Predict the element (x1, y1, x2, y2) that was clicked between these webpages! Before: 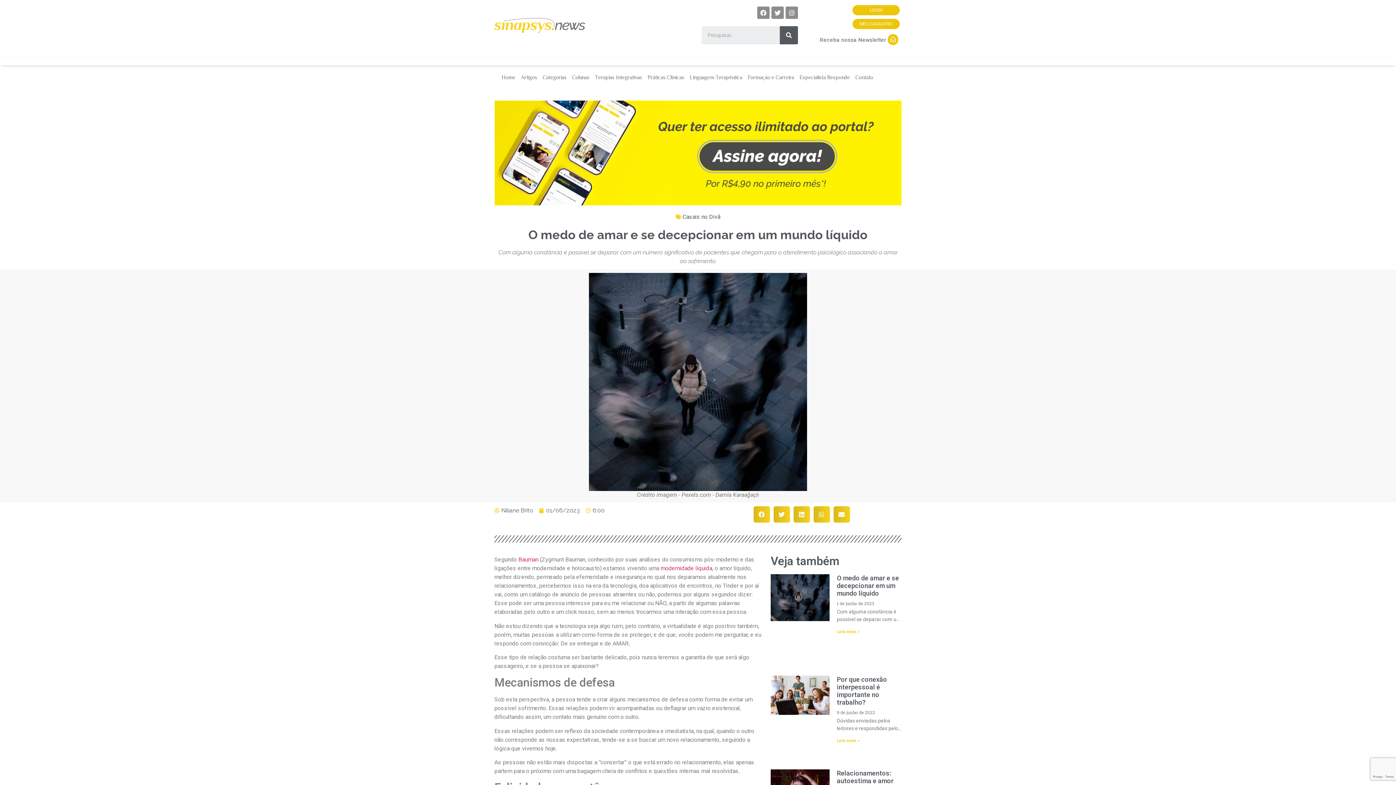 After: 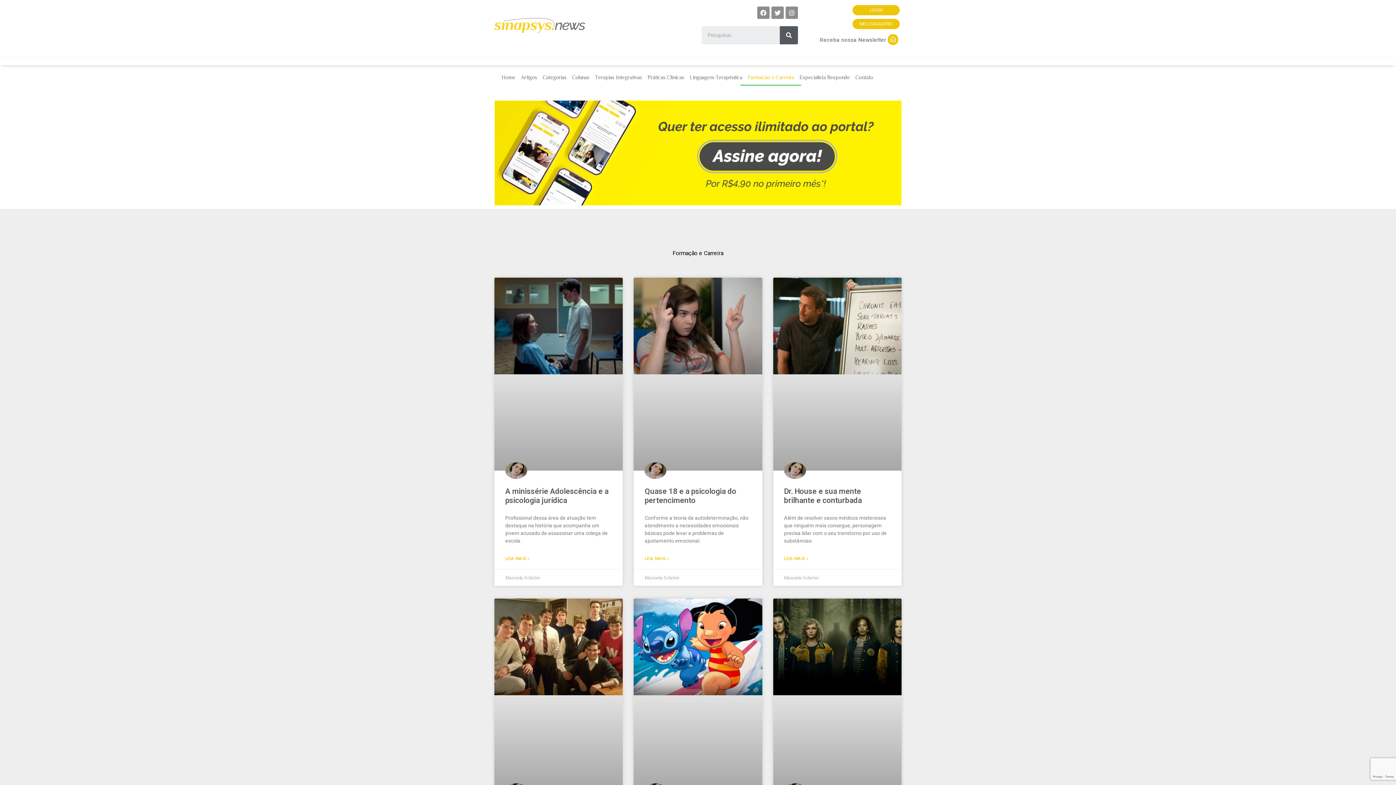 Action: bbox: (740, 69, 801, 85) label: Formação e Carreira